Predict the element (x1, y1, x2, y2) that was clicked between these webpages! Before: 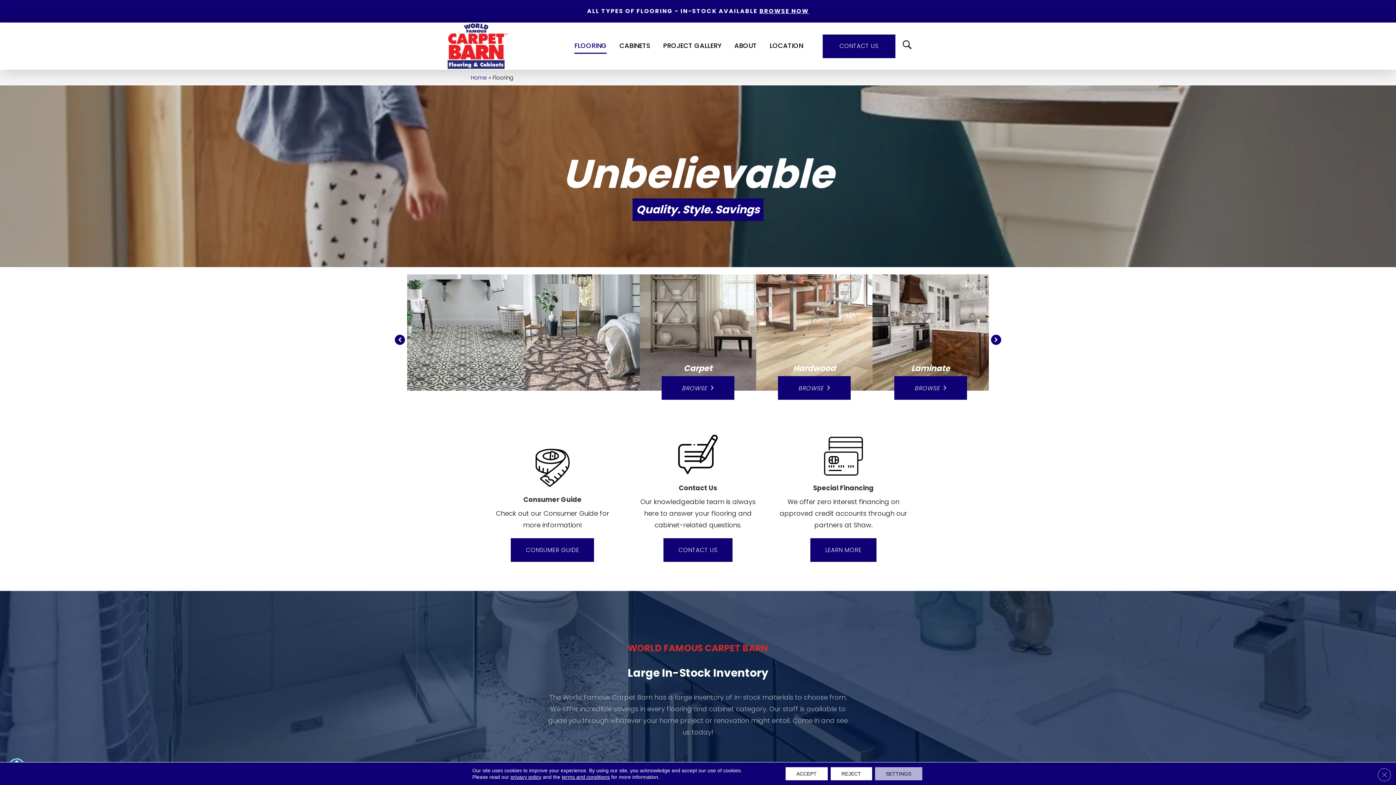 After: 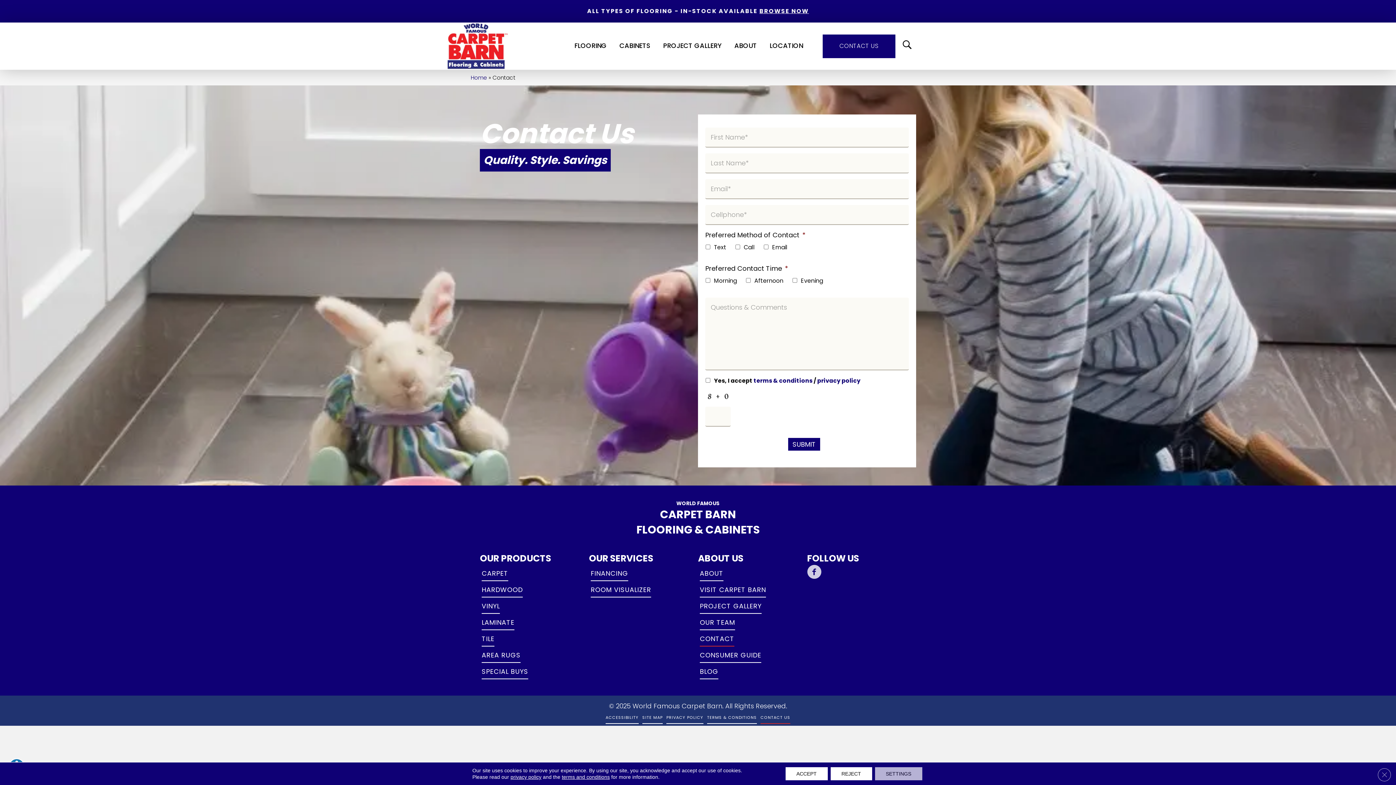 Action: bbox: (822, 34, 895, 58) label: CONTACT US